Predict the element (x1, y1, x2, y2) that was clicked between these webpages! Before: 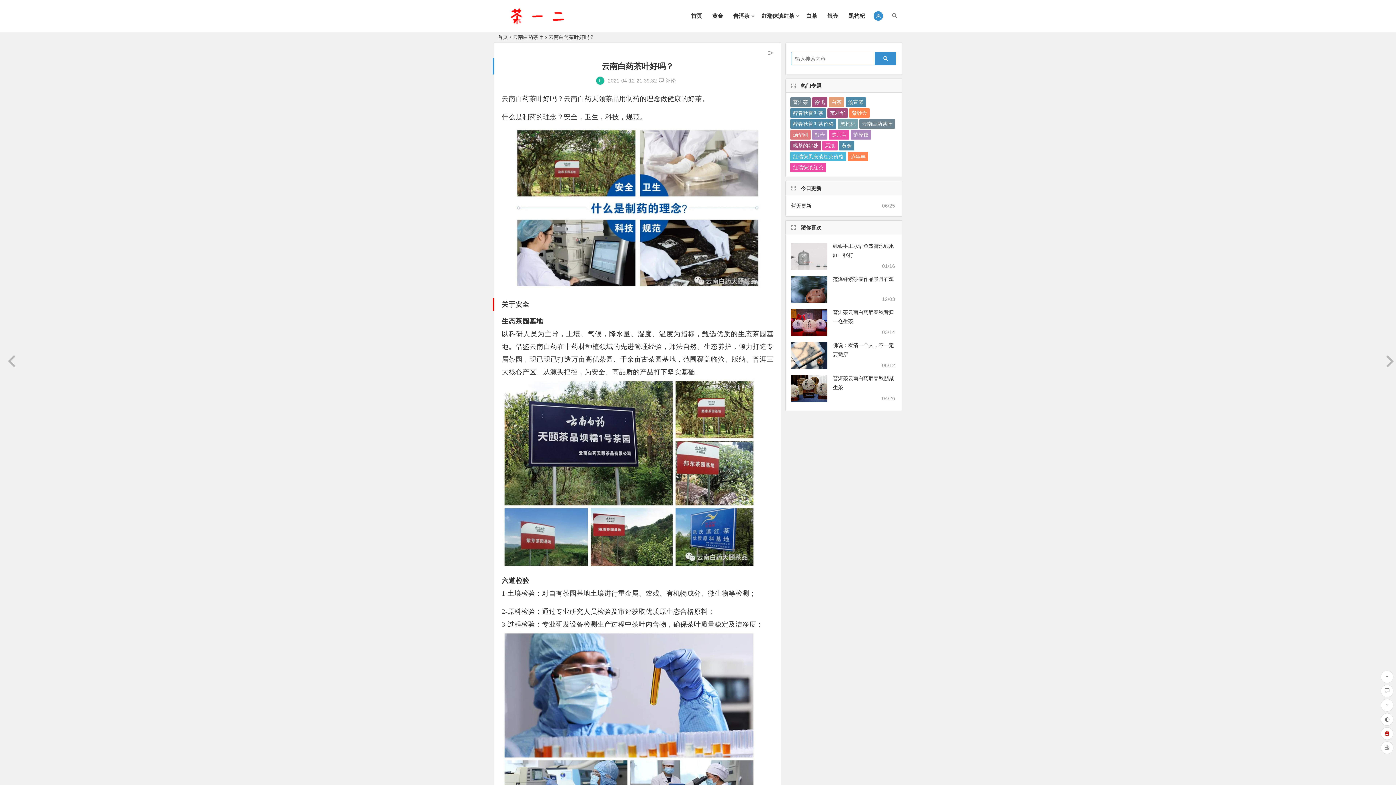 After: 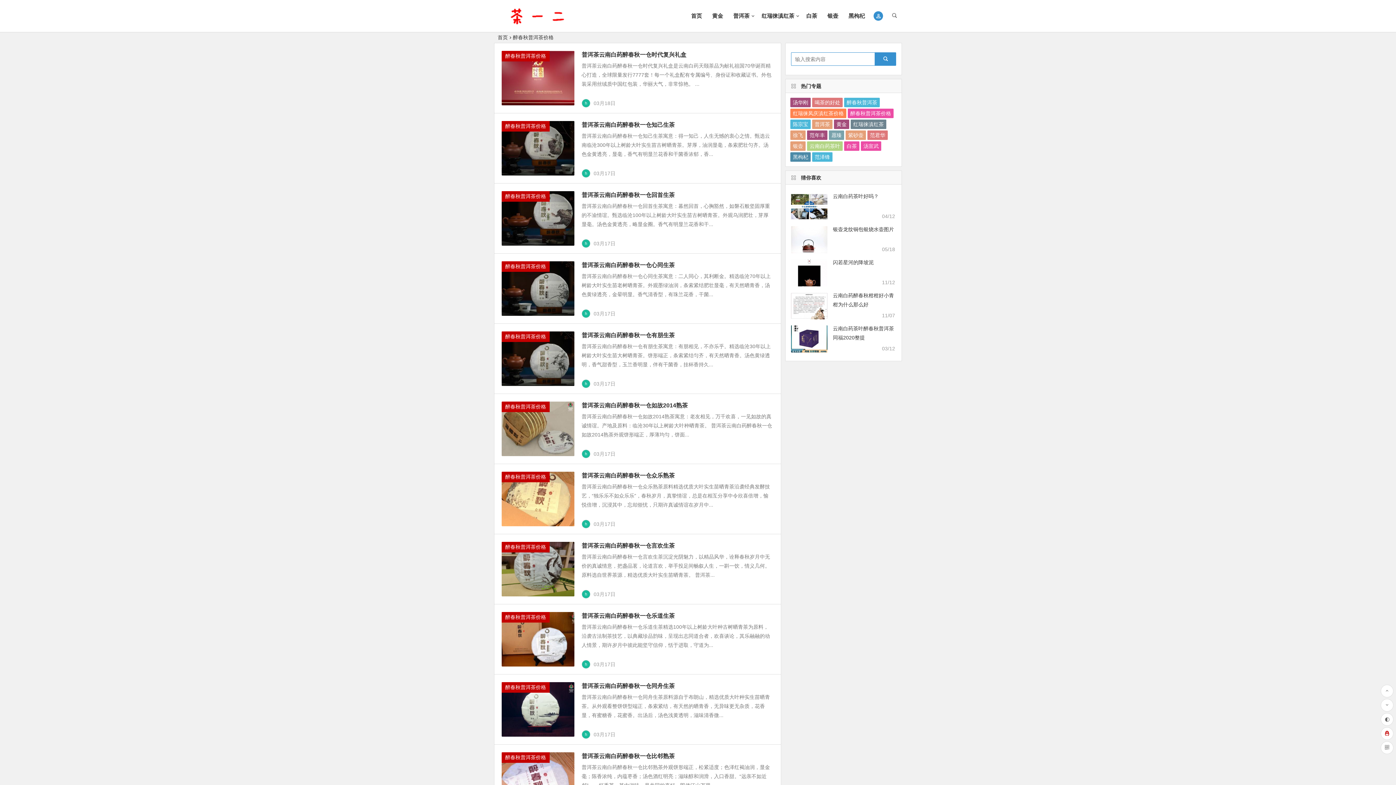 Action: bbox: (790, 119, 836, 129) label: 醉春秋普洱茶价格